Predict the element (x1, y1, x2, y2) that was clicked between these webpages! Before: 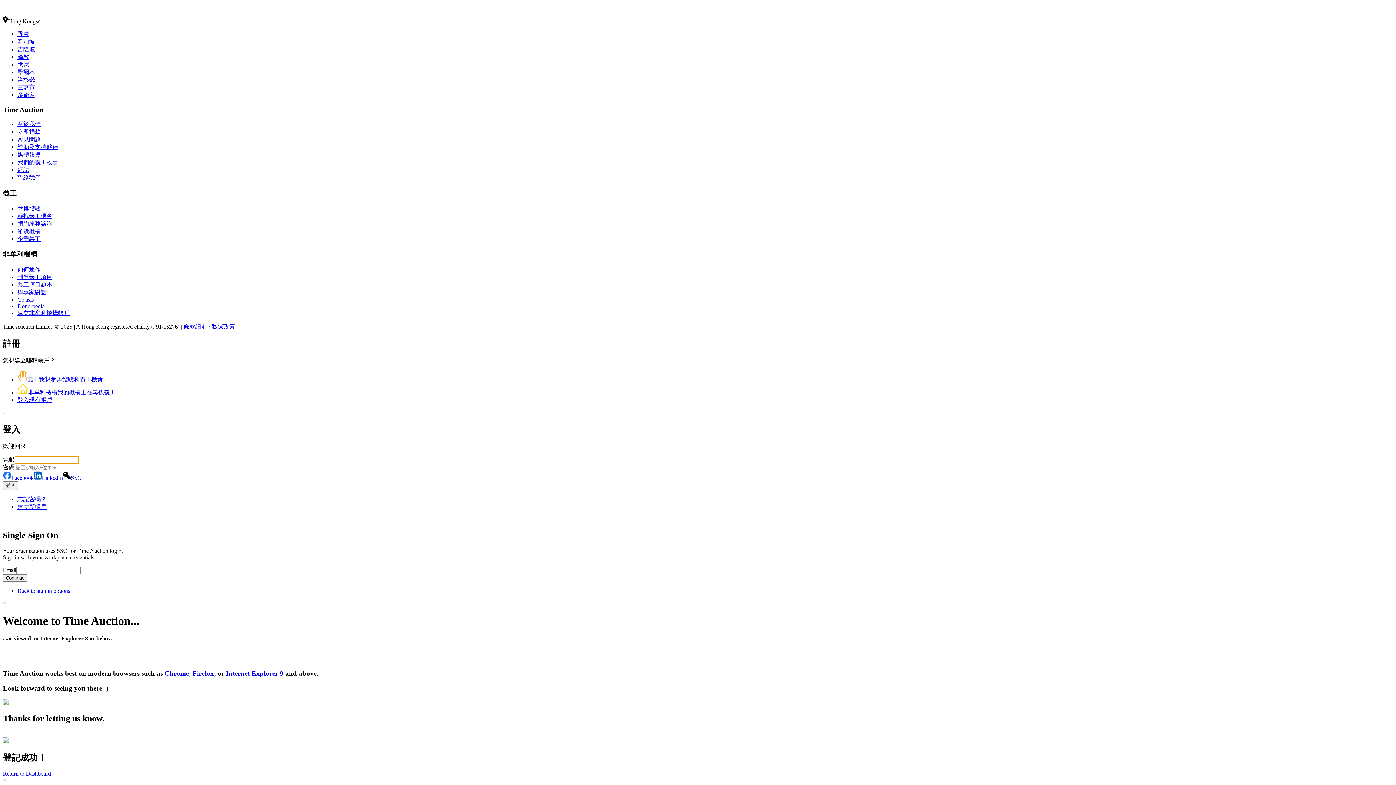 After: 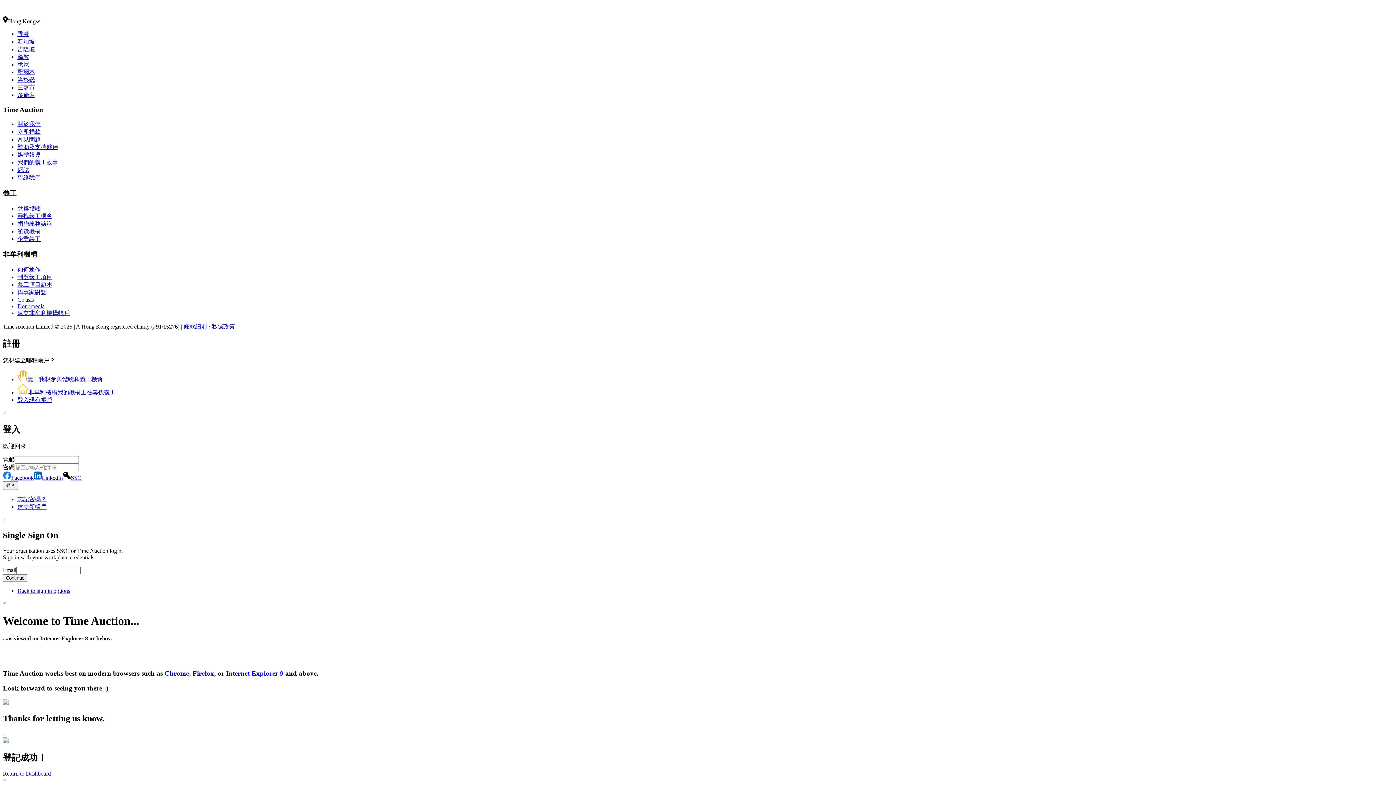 Action: bbox: (17, 303, 44, 309) label: Donorpedia